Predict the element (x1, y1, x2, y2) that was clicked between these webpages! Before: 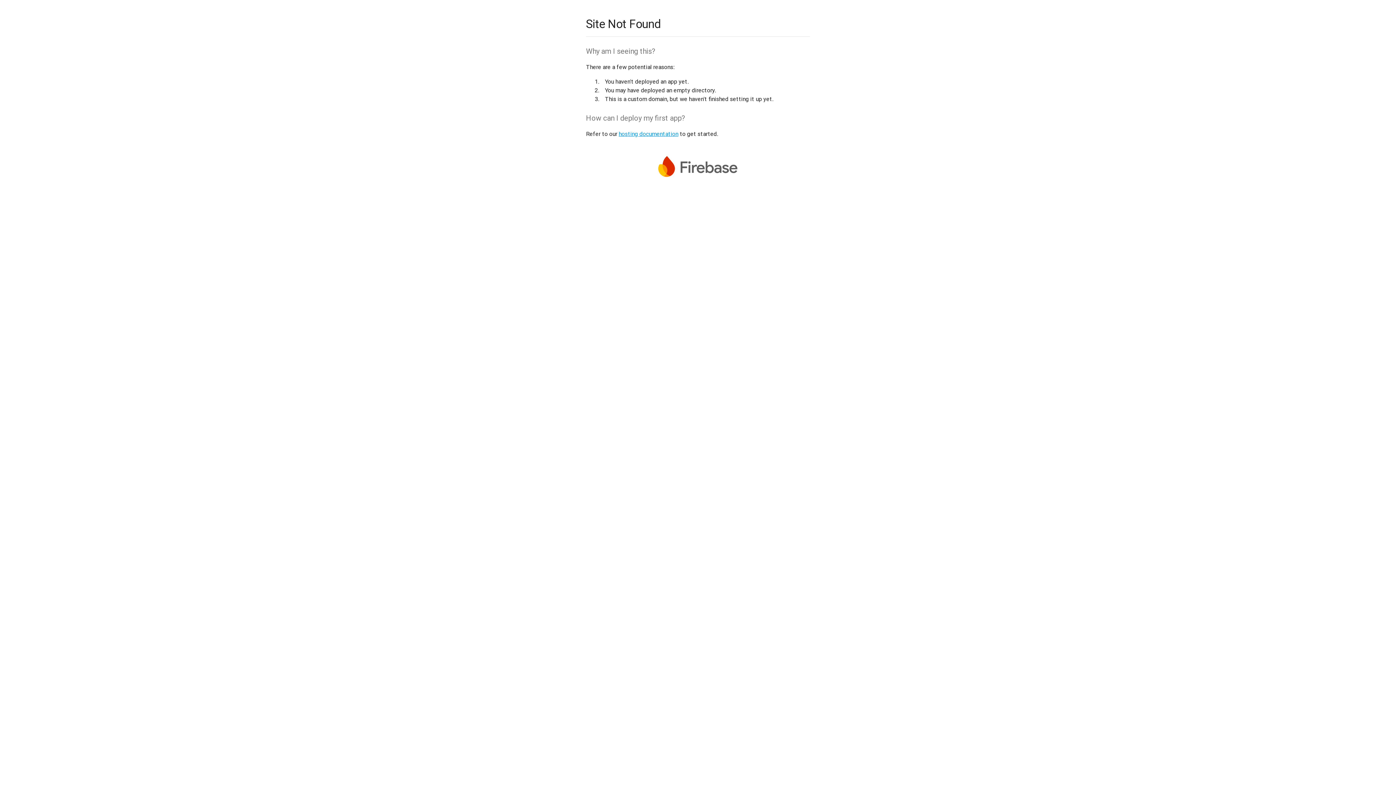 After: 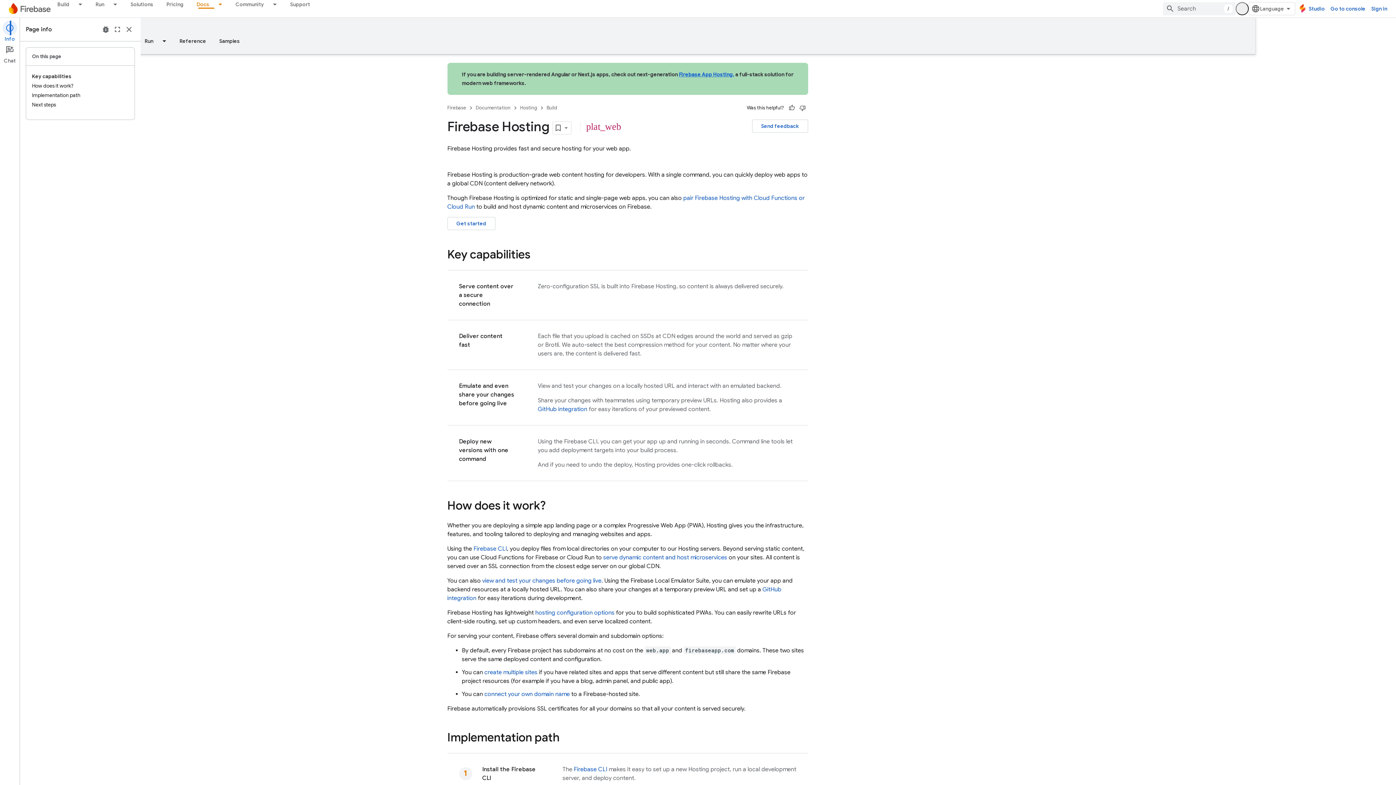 Action: label: hosting documentation bbox: (618, 130, 678, 137)